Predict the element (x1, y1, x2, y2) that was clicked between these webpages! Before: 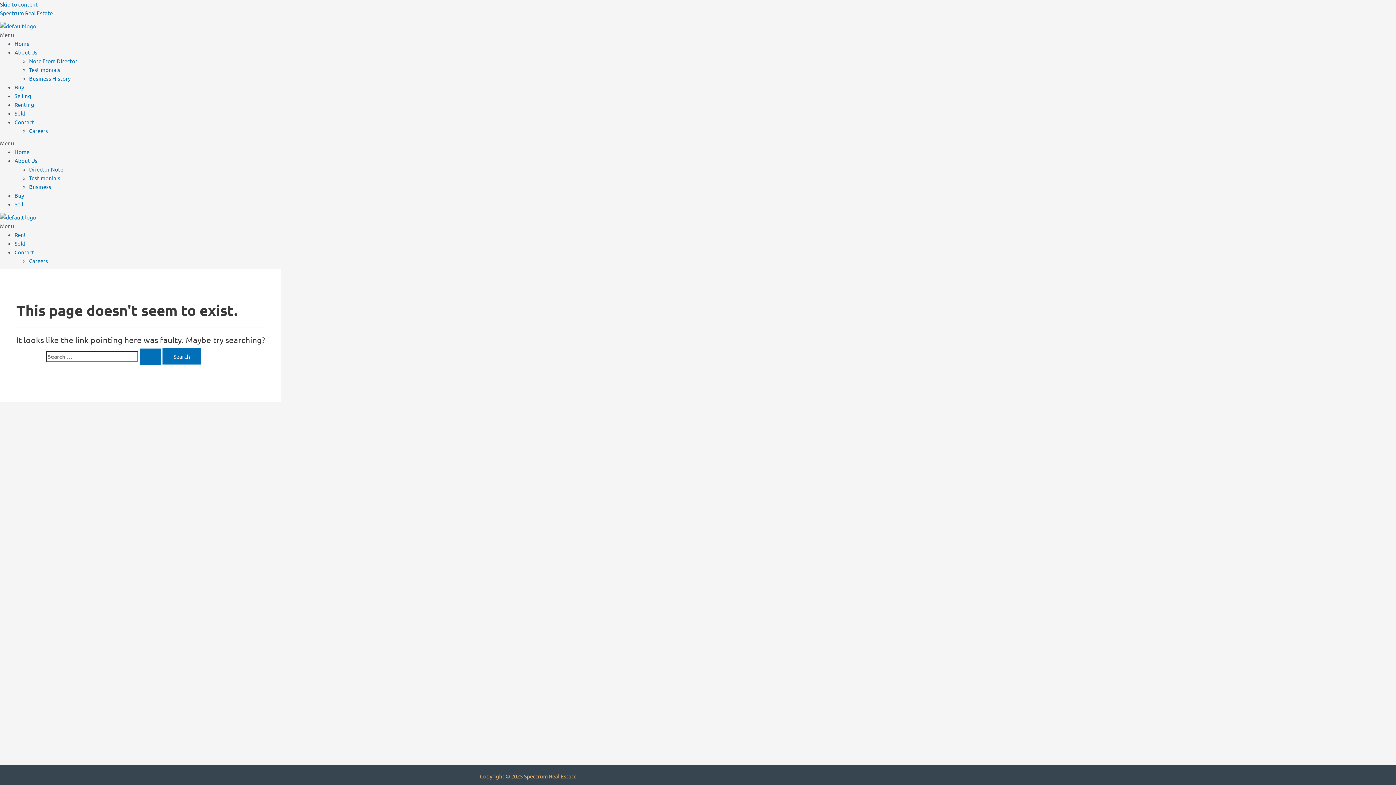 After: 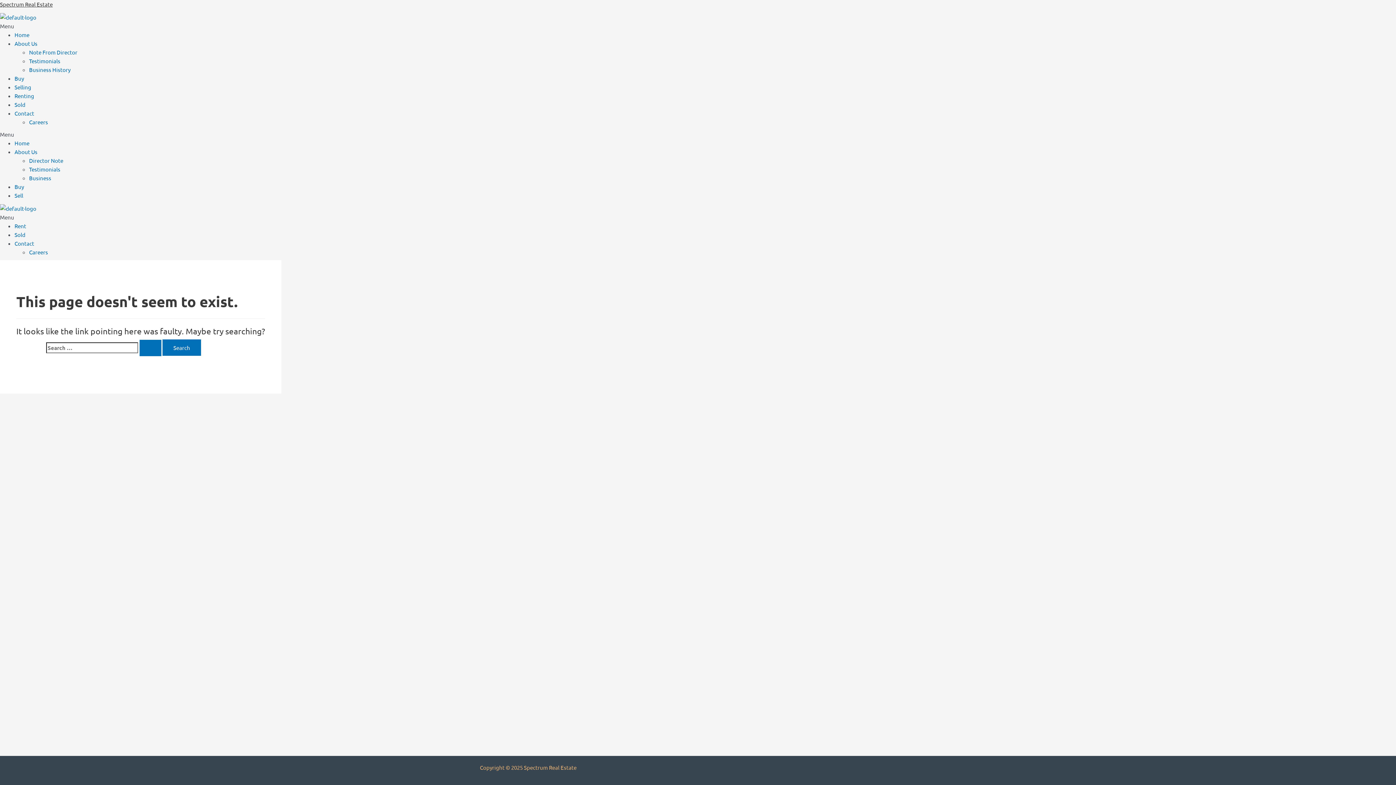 Action: bbox: (0, 0, 37, 7) label: Skip to content